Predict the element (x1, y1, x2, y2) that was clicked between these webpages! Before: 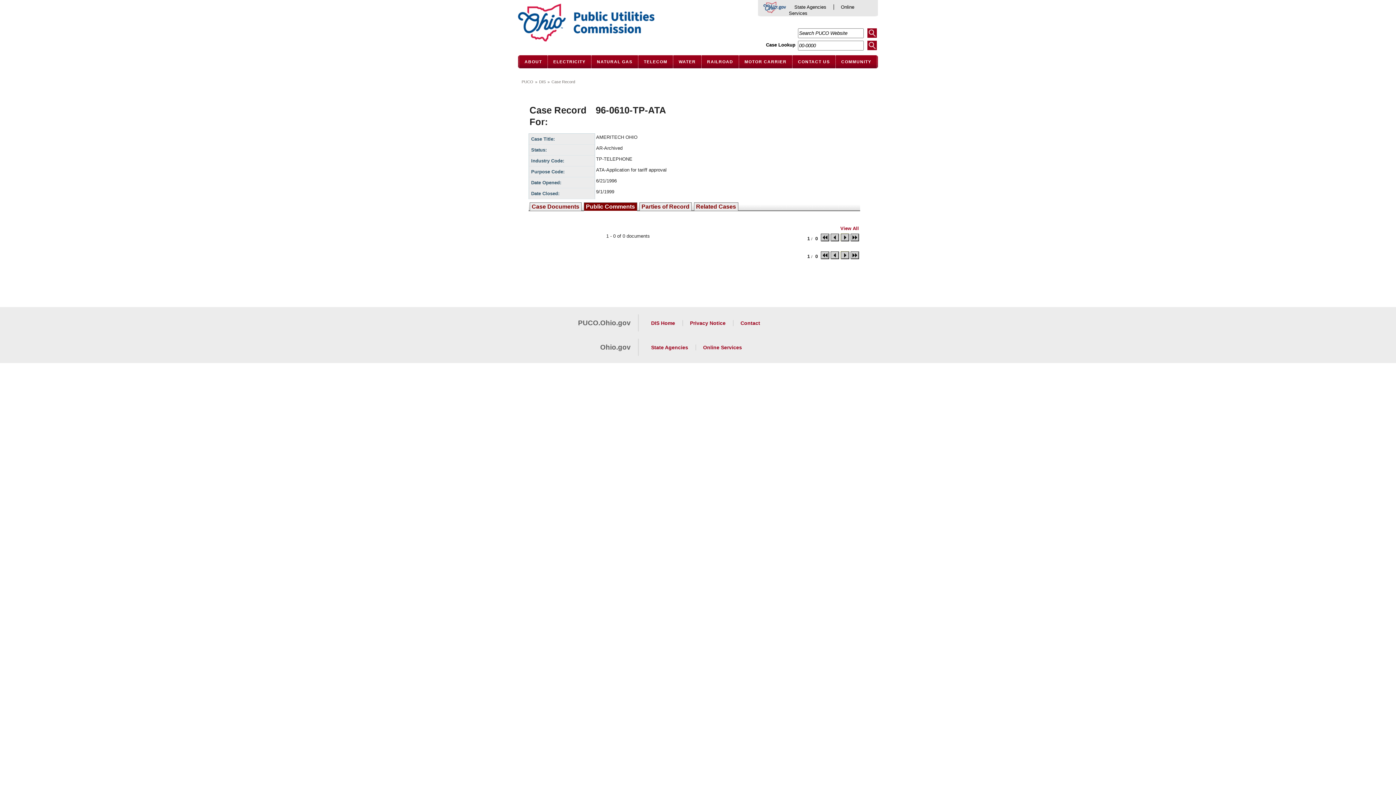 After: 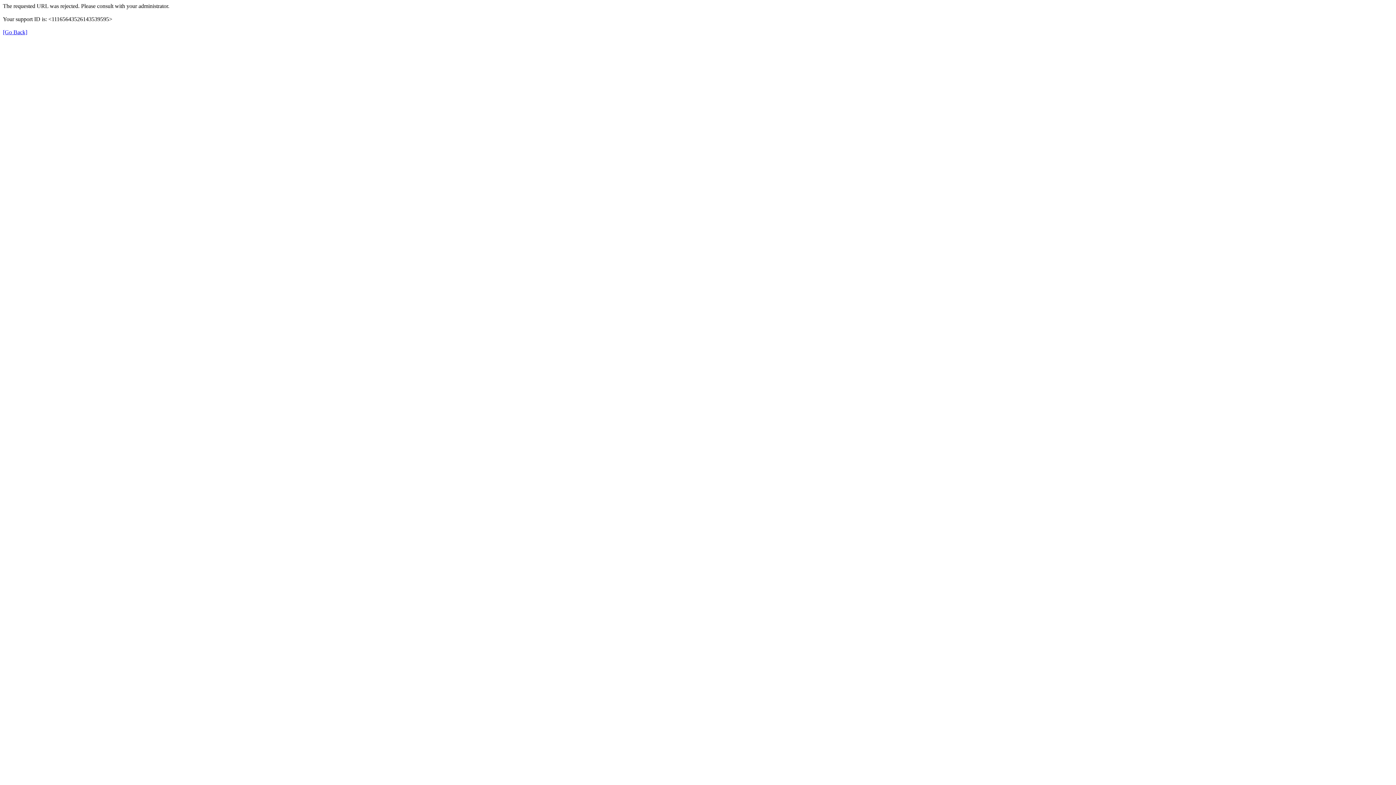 Action: label: Parties of Record bbox: (641, 202, 689, 210)